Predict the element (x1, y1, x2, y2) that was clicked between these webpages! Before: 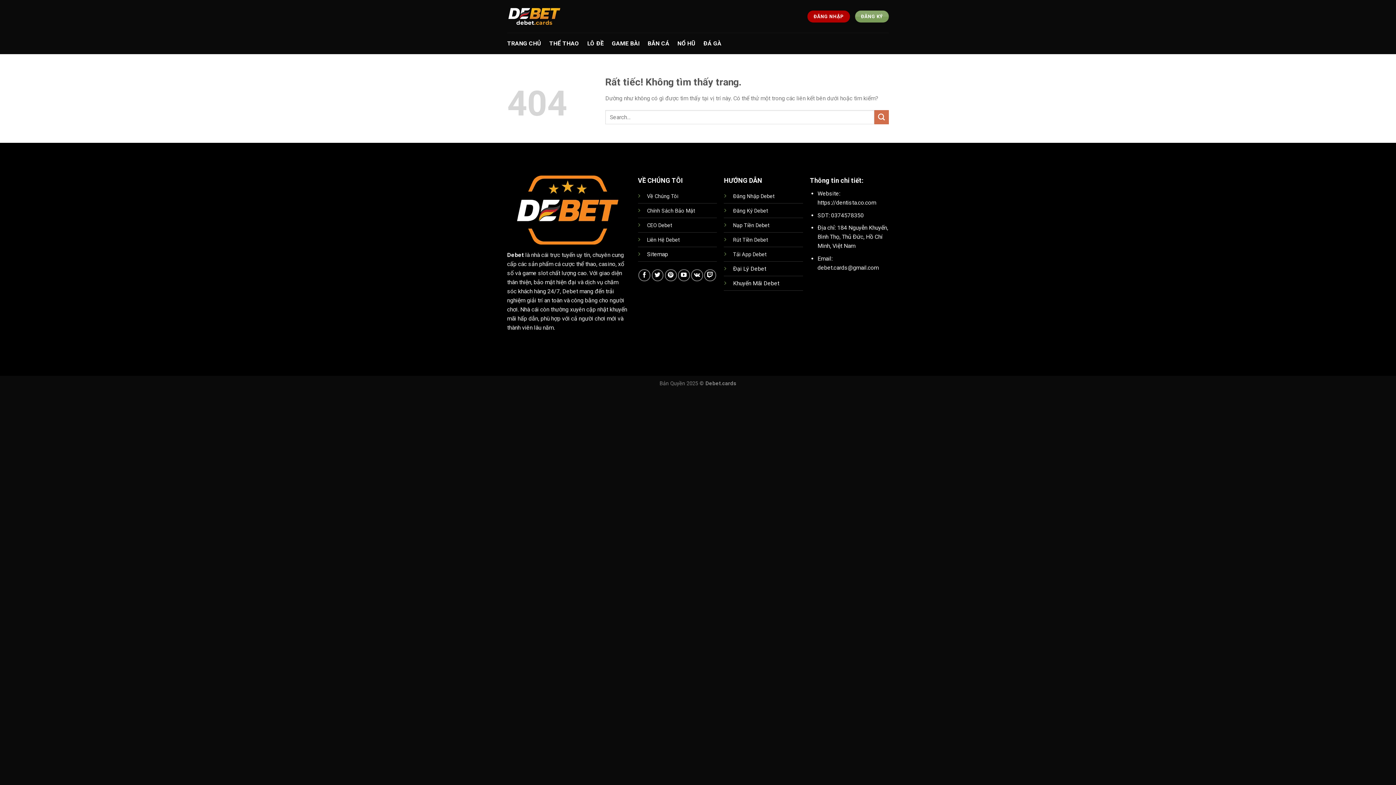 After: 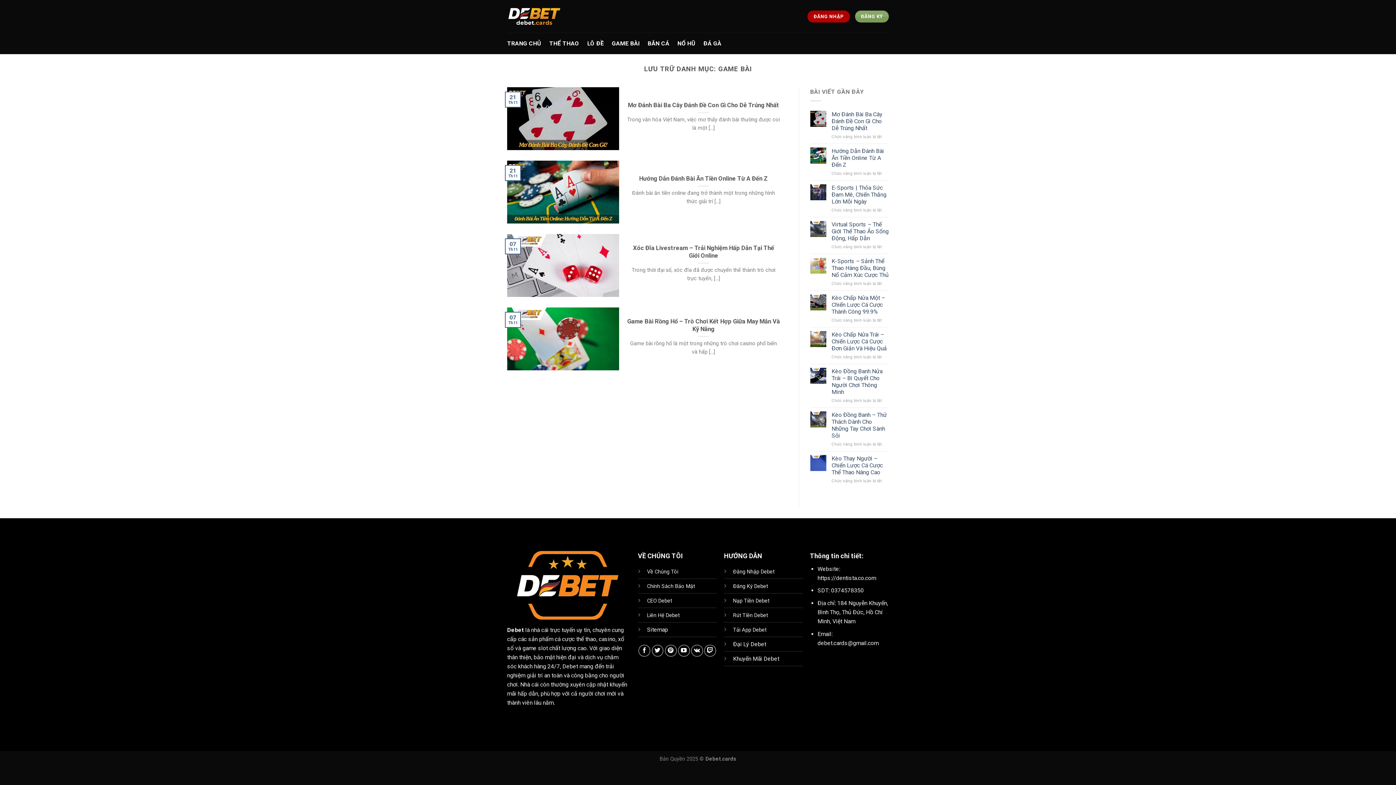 Action: label: GAME BÀI bbox: (612, 35, 639, 51)